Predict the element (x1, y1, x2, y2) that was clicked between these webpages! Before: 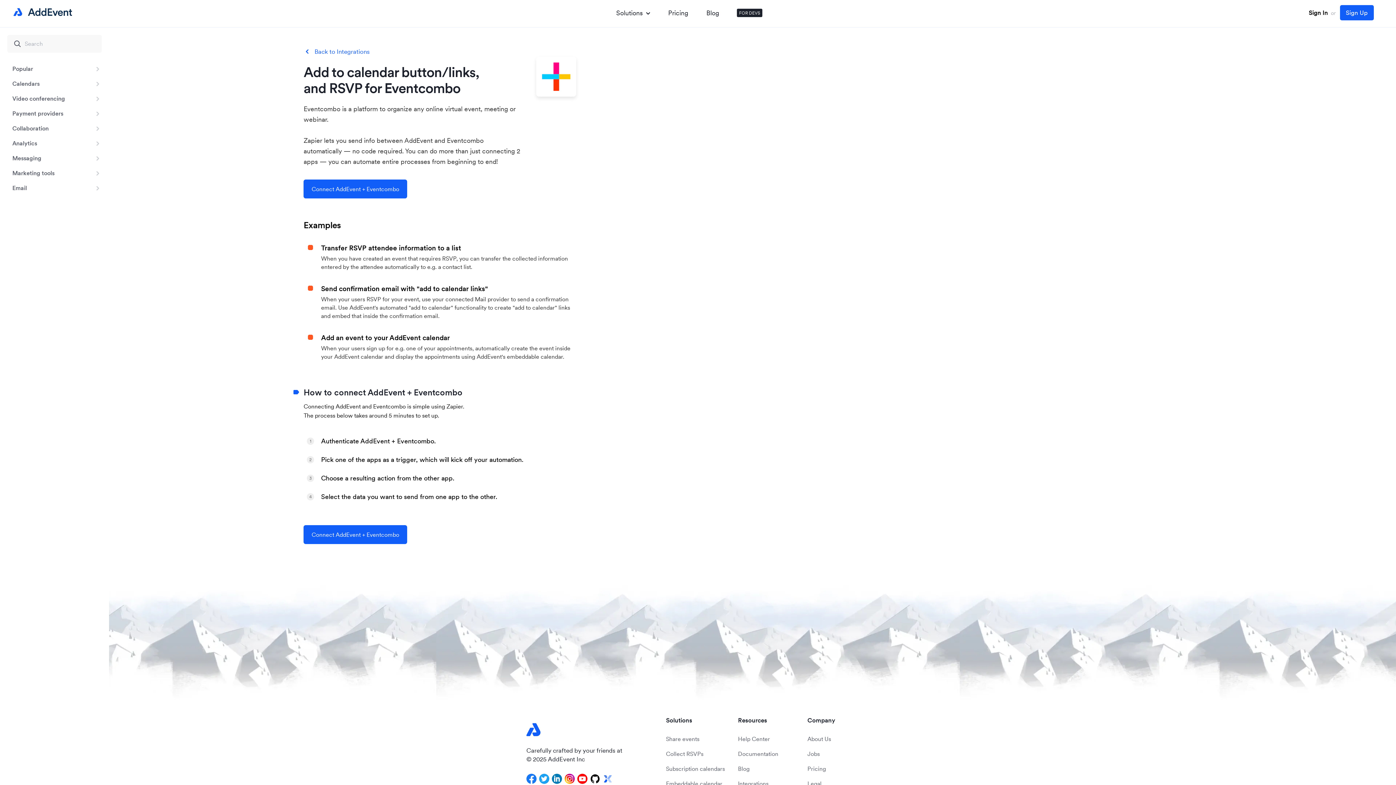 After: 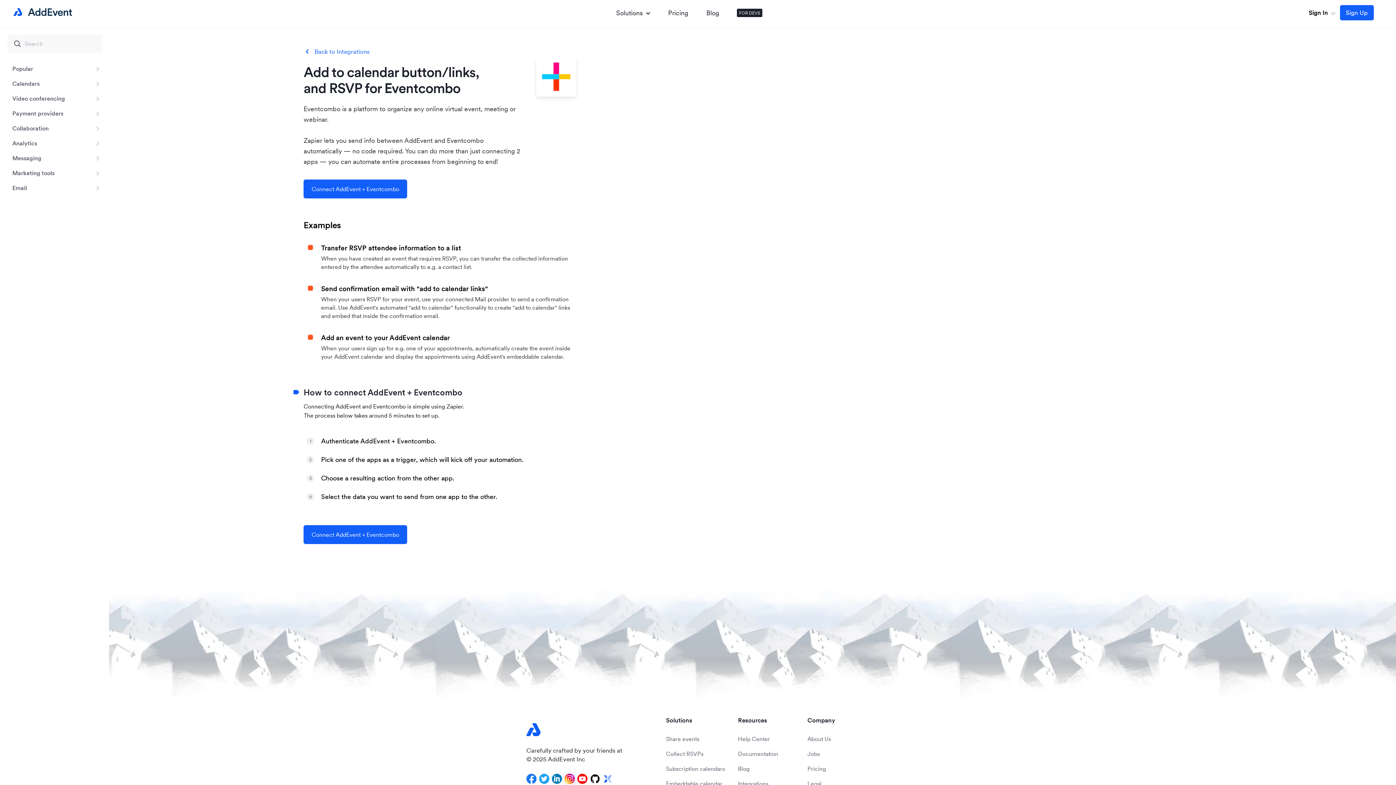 Action: bbox: (564, 774, 574, 784)